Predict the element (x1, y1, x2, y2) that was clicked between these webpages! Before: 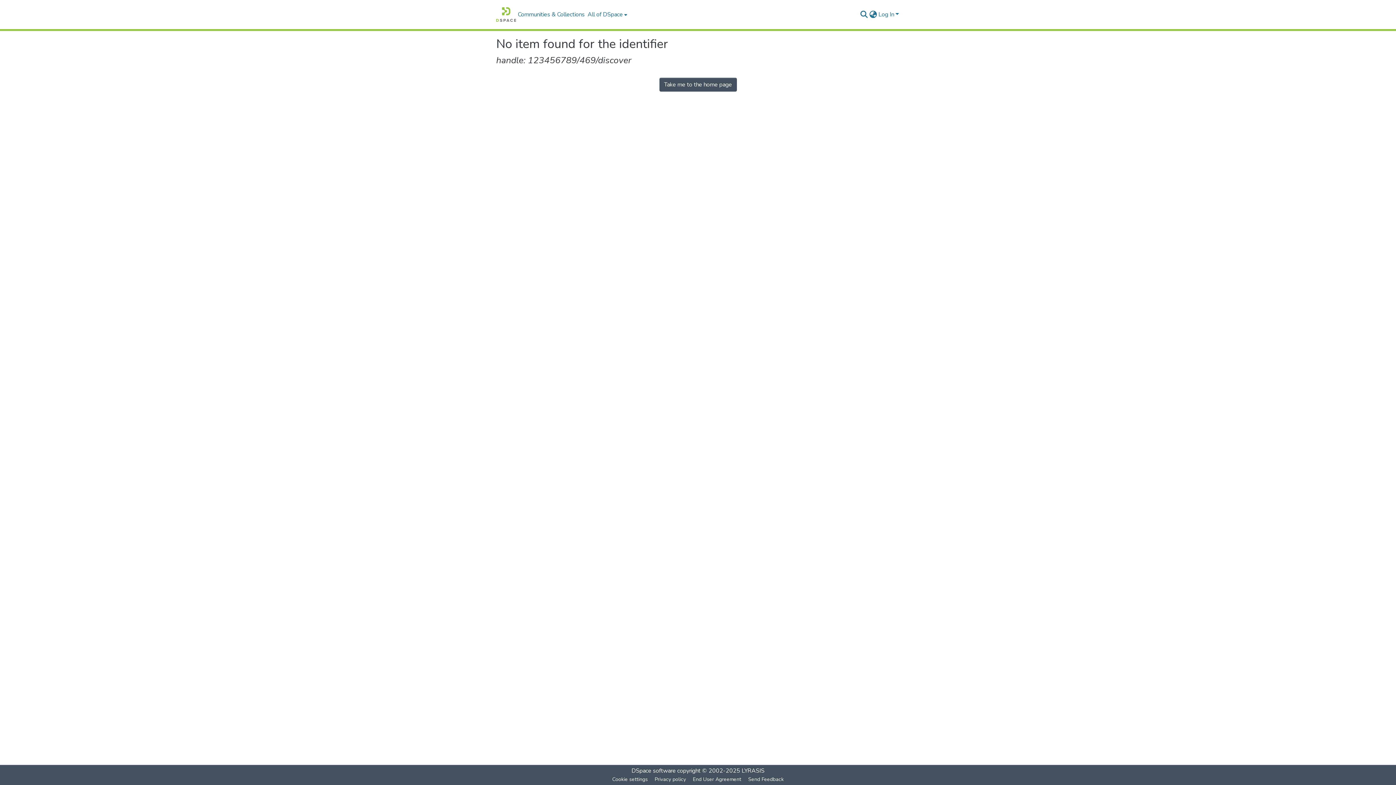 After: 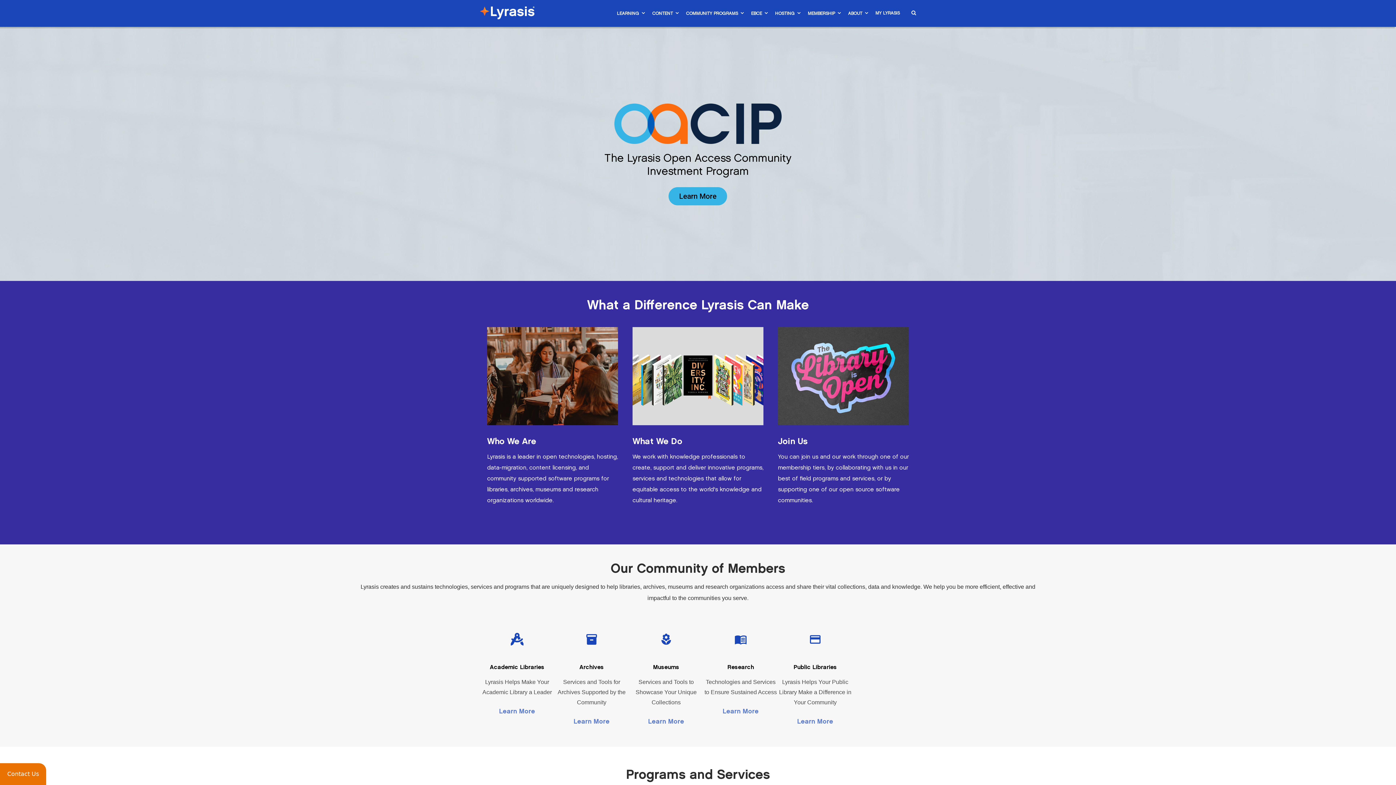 Action: label: LYRASIS bbox: (741, 767, 764, 775)